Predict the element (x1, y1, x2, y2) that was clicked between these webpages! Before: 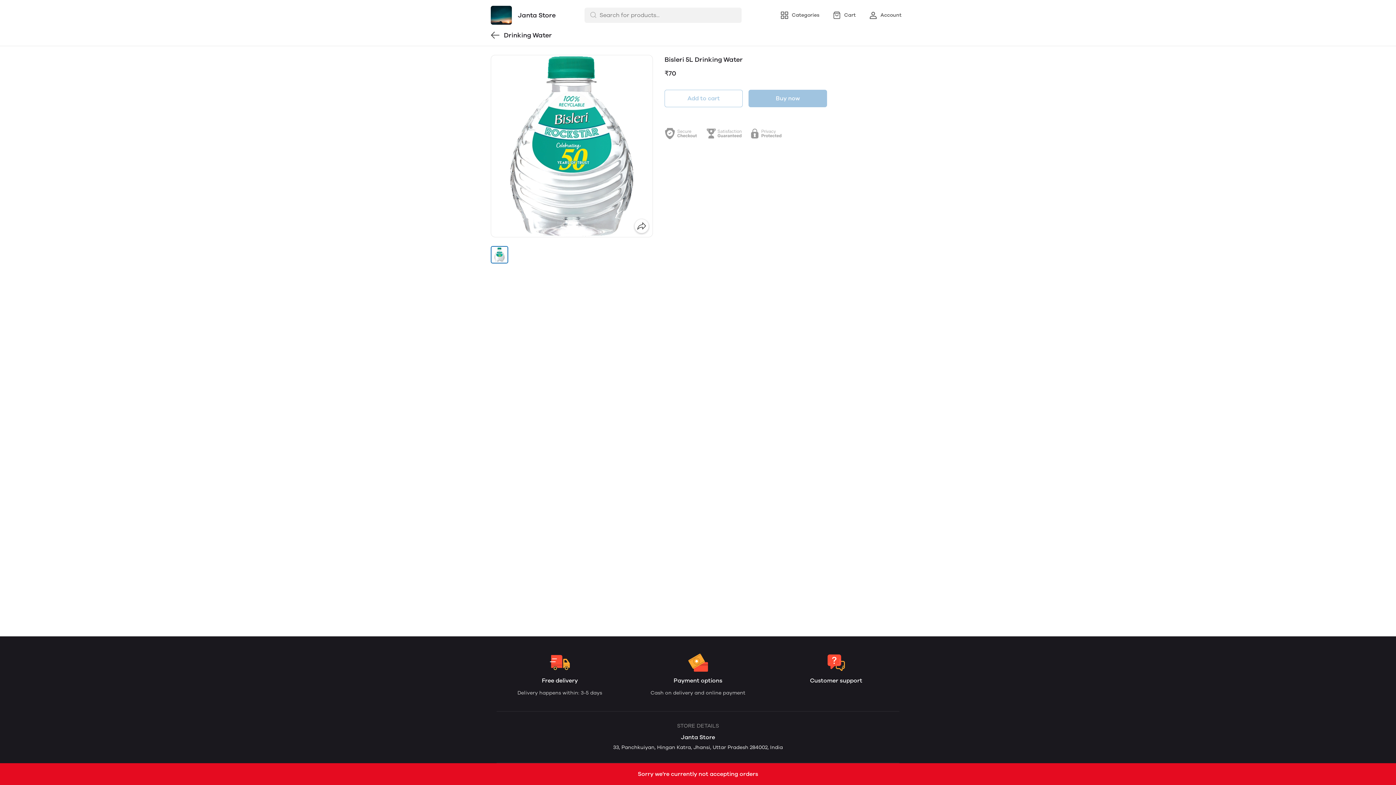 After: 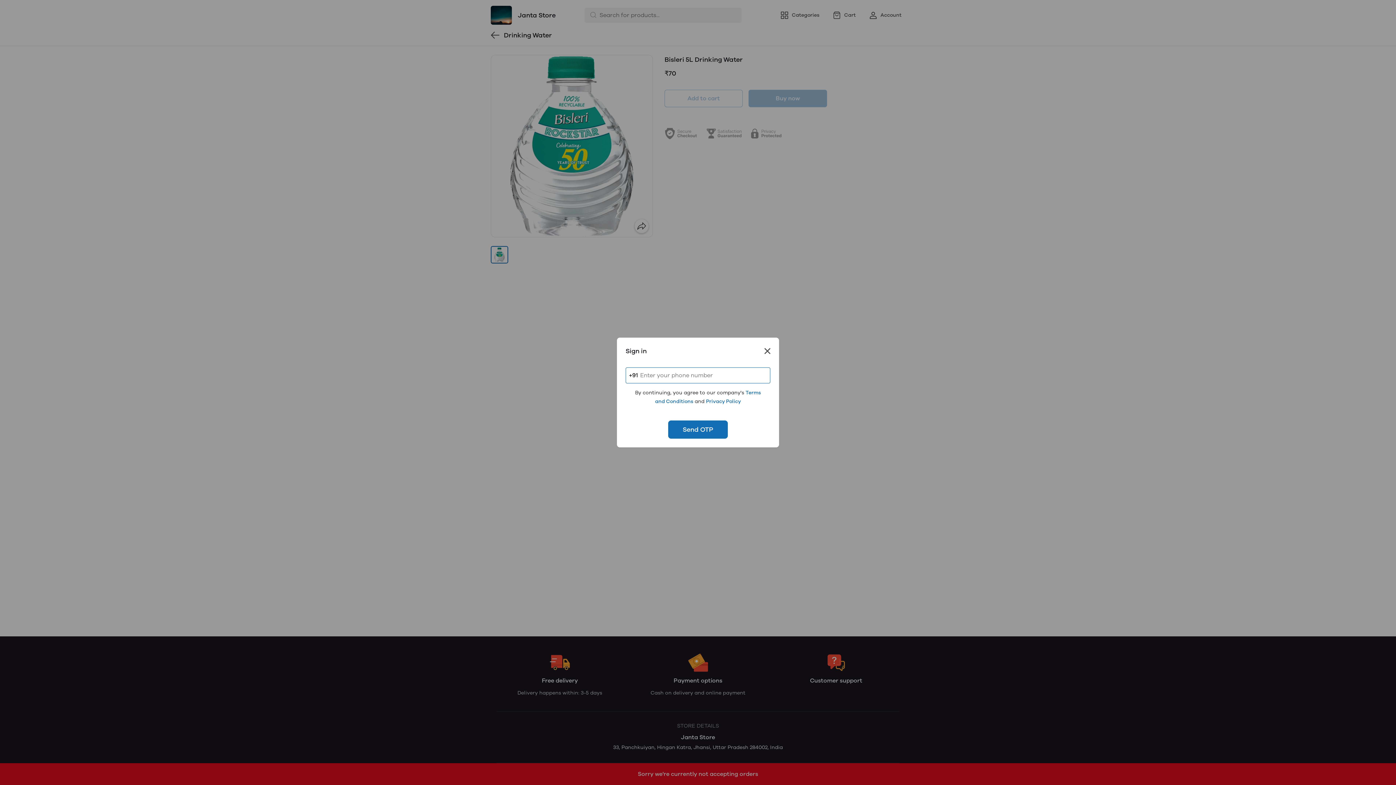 Action: label: Account bbox: (865, 8, 905, 21)